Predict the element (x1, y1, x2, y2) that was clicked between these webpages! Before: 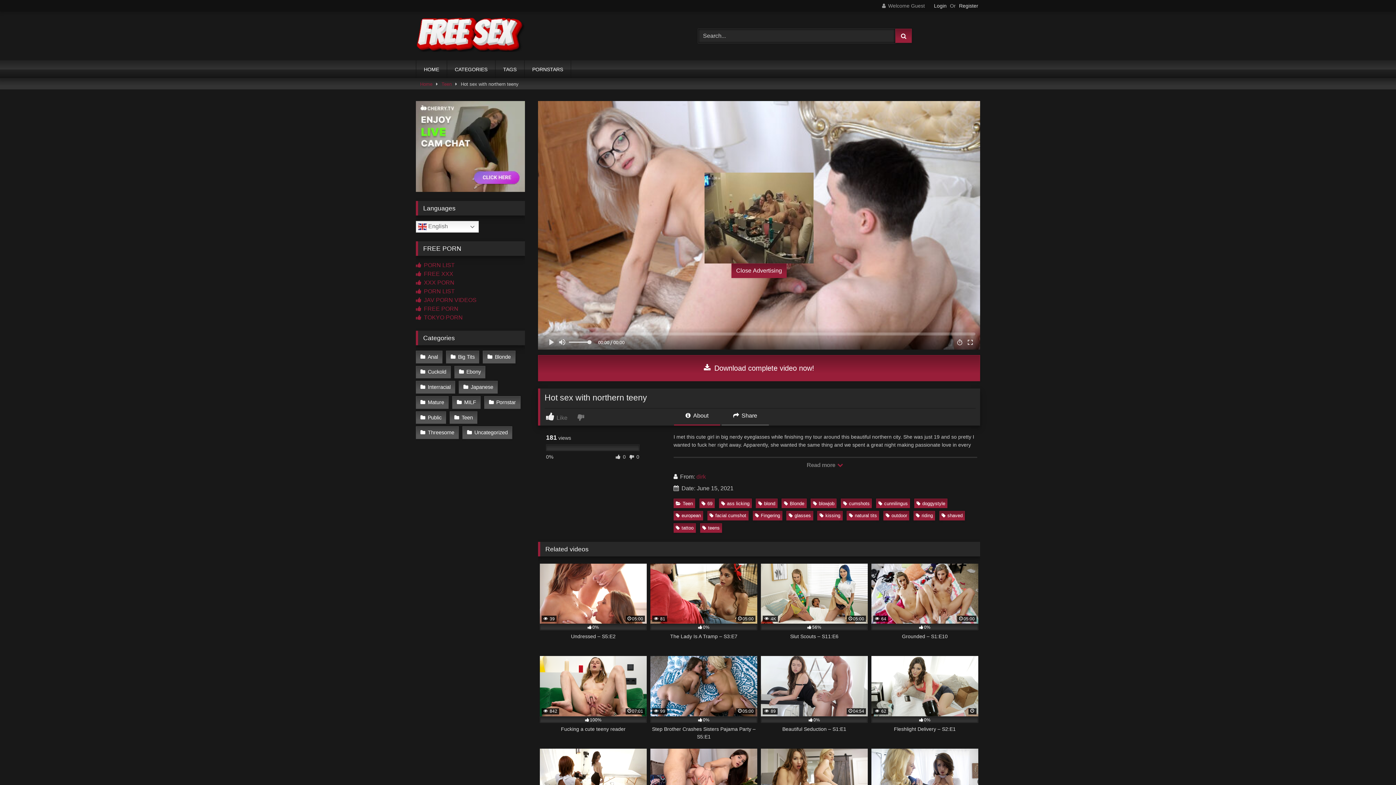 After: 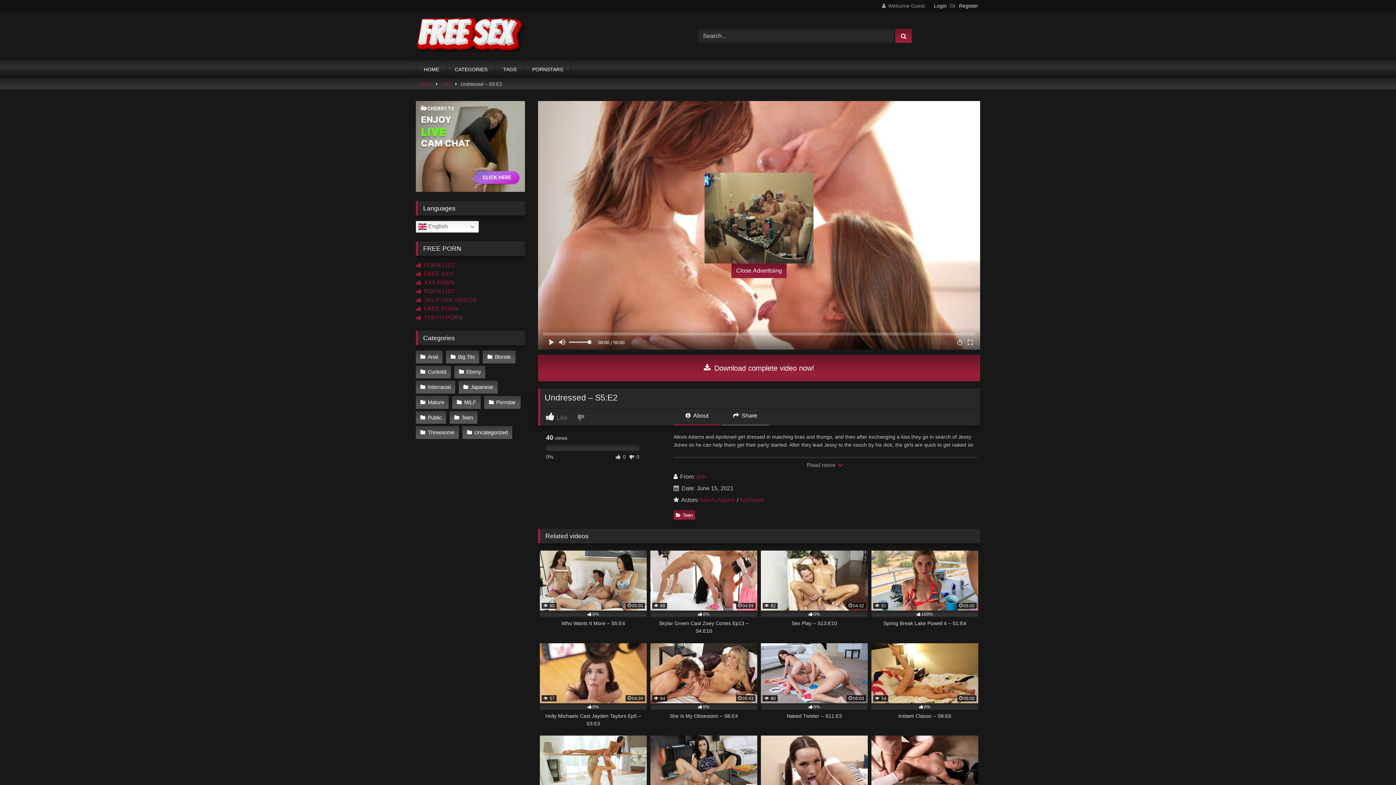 Action: bbox: (540, 563, 646, 648) label:  39
05:00
0%
Undressed – S5:E2